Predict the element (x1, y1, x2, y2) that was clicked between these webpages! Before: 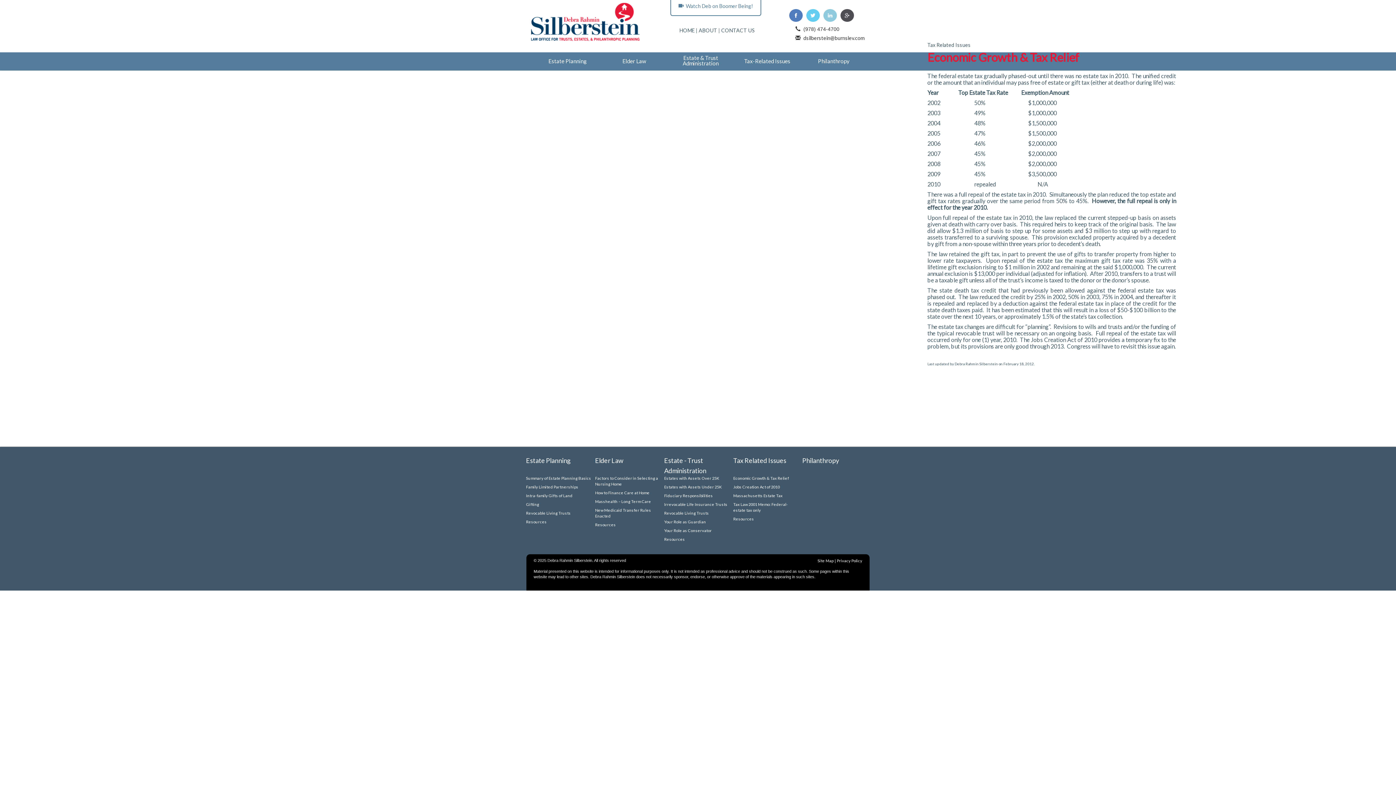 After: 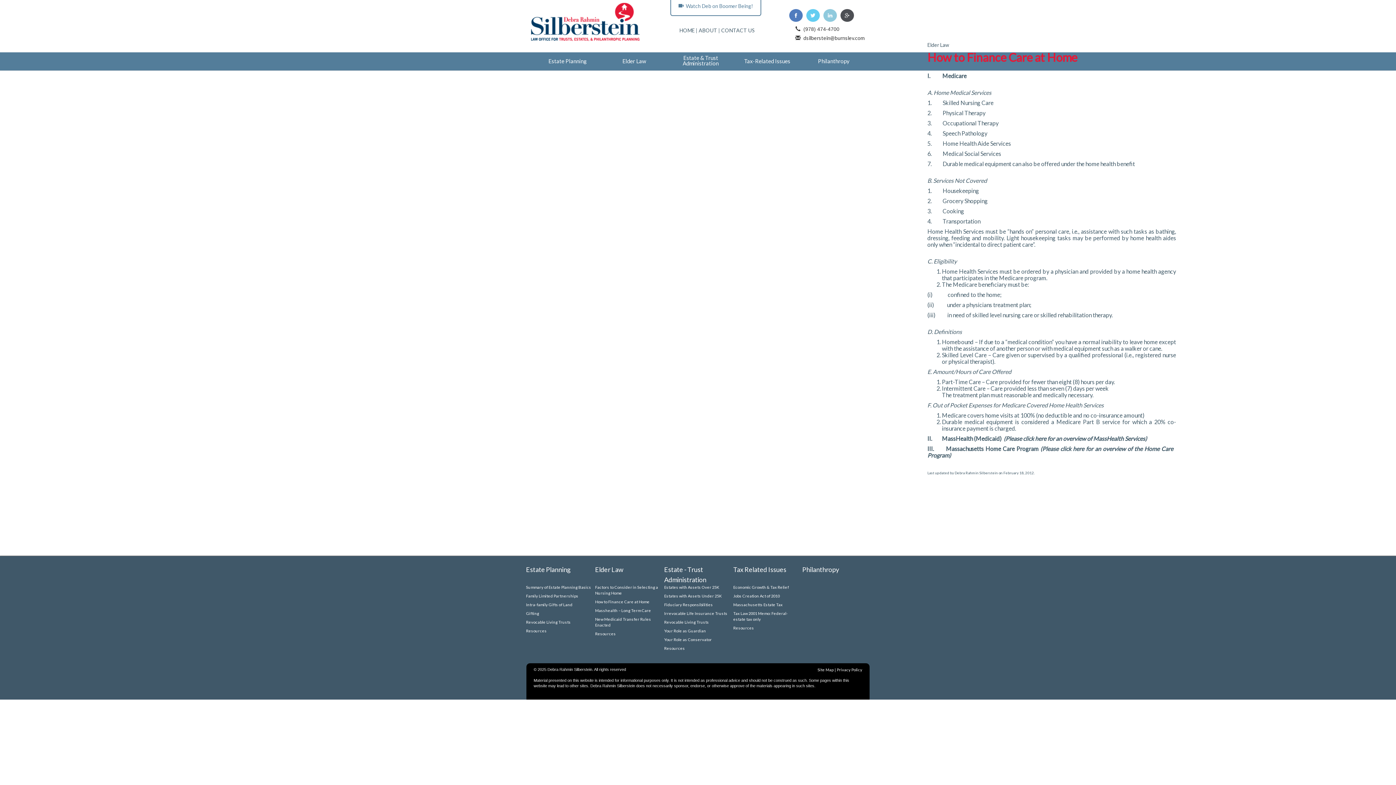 Action: bbox: (595, 490, 649, 495) label: How to Finance Care at Home